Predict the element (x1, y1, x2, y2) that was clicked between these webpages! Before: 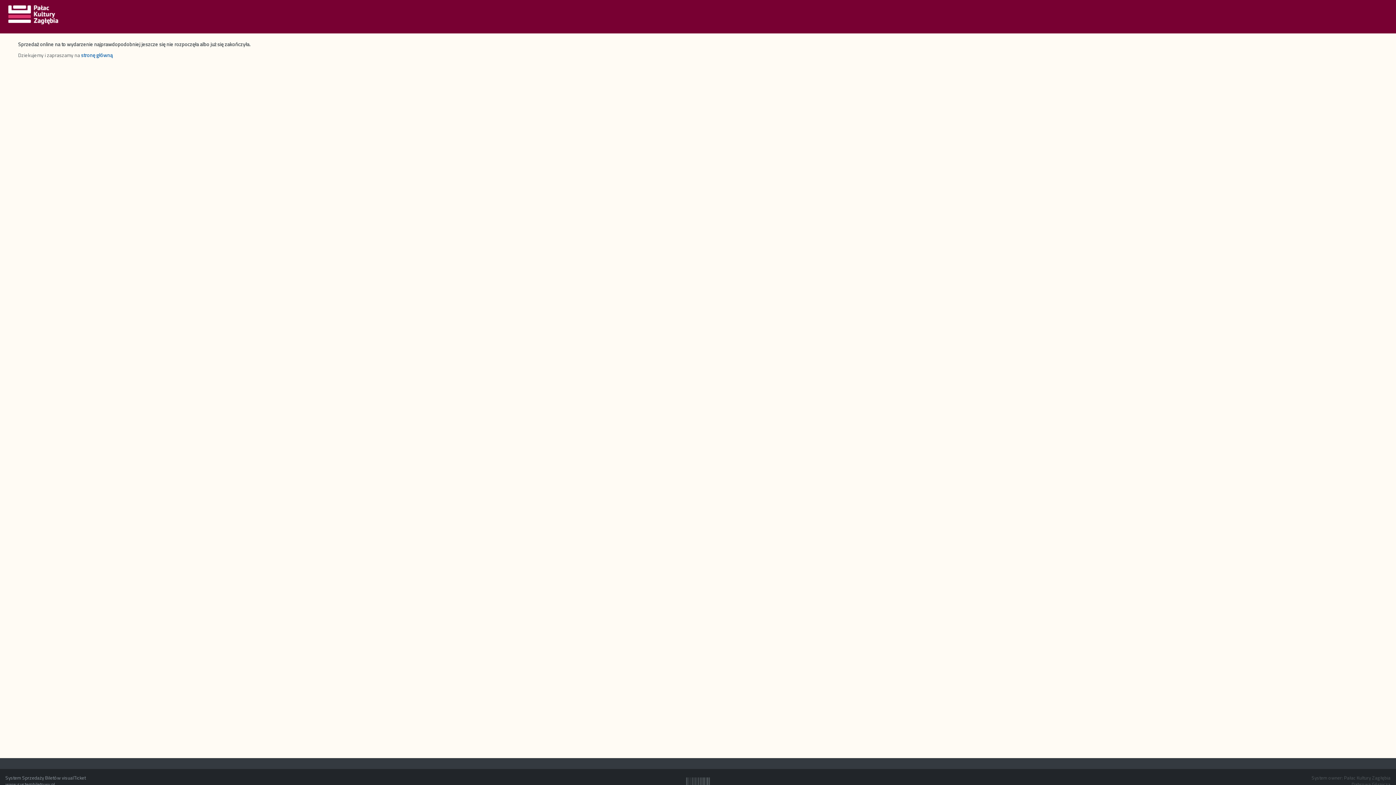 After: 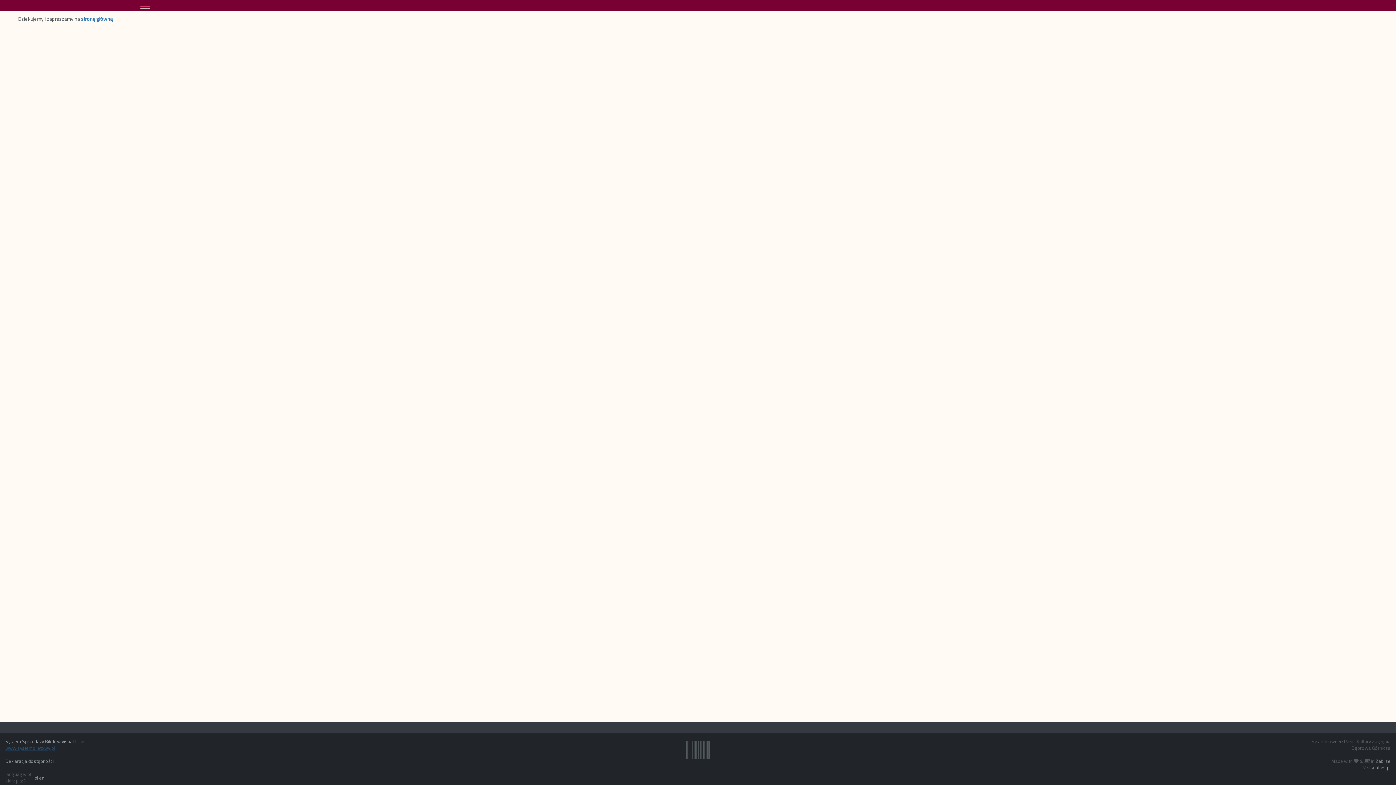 Action: label: www.systembiletowy.pl bbox: (5, 781, 54, 788)